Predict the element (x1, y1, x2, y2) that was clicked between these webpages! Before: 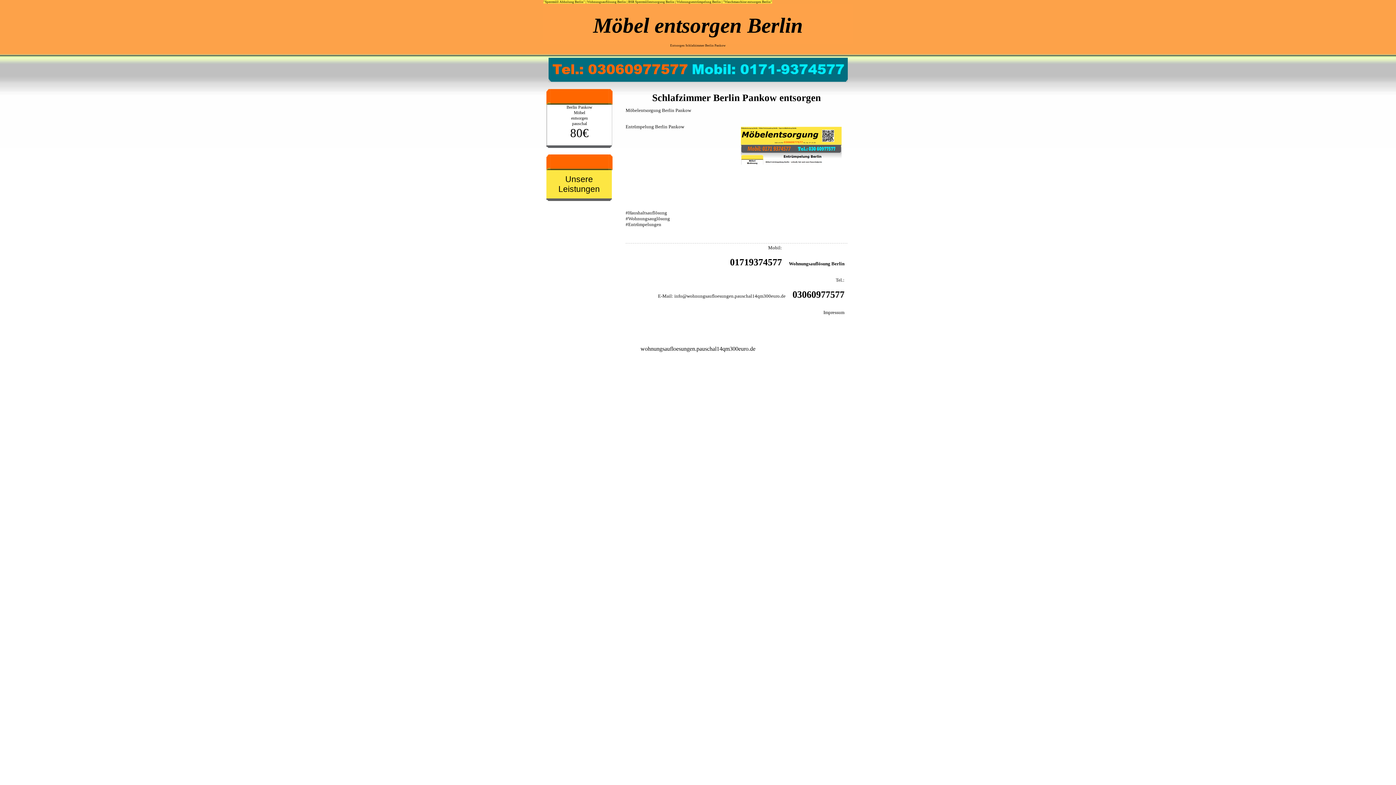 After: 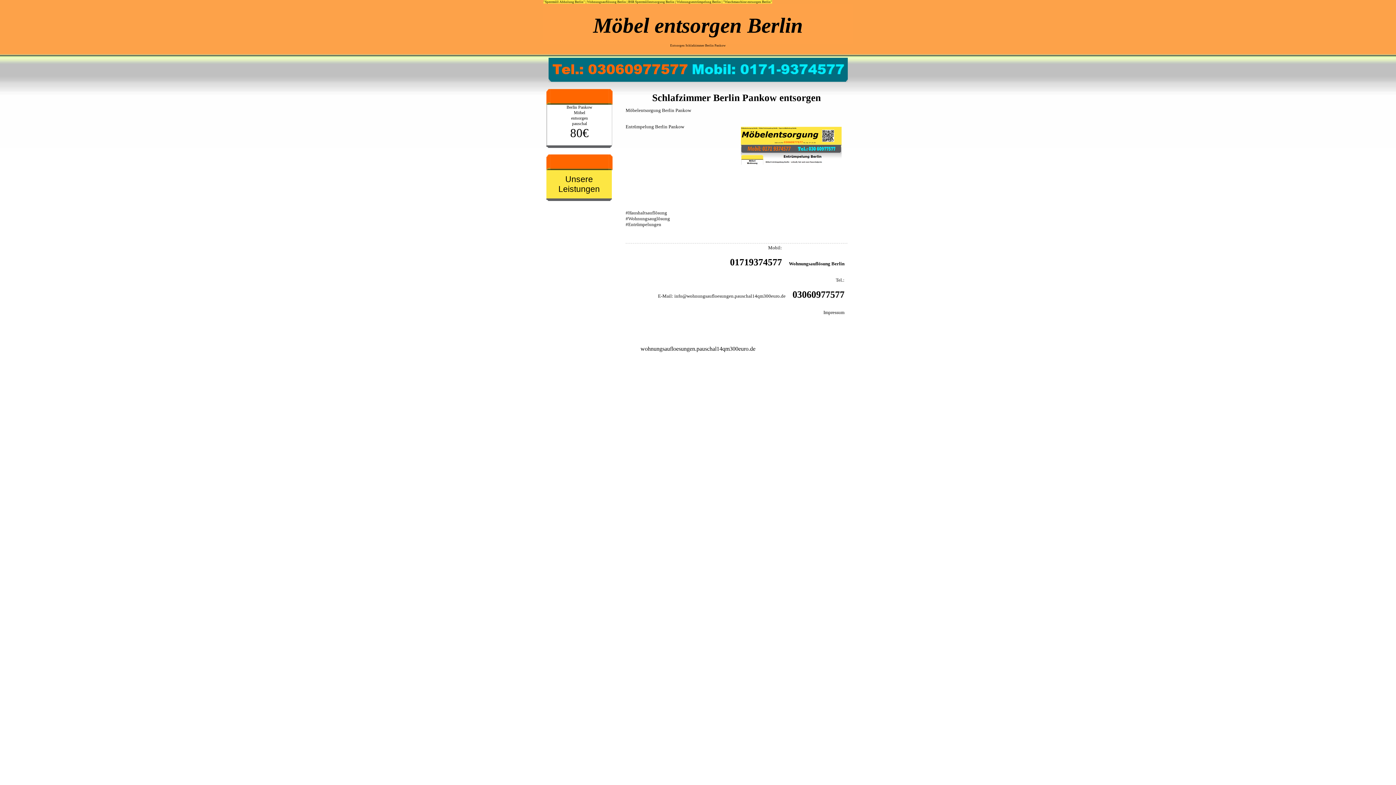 Action: label: Möbel entsorgen Berlin bbox: (593, 13, 803, 37)